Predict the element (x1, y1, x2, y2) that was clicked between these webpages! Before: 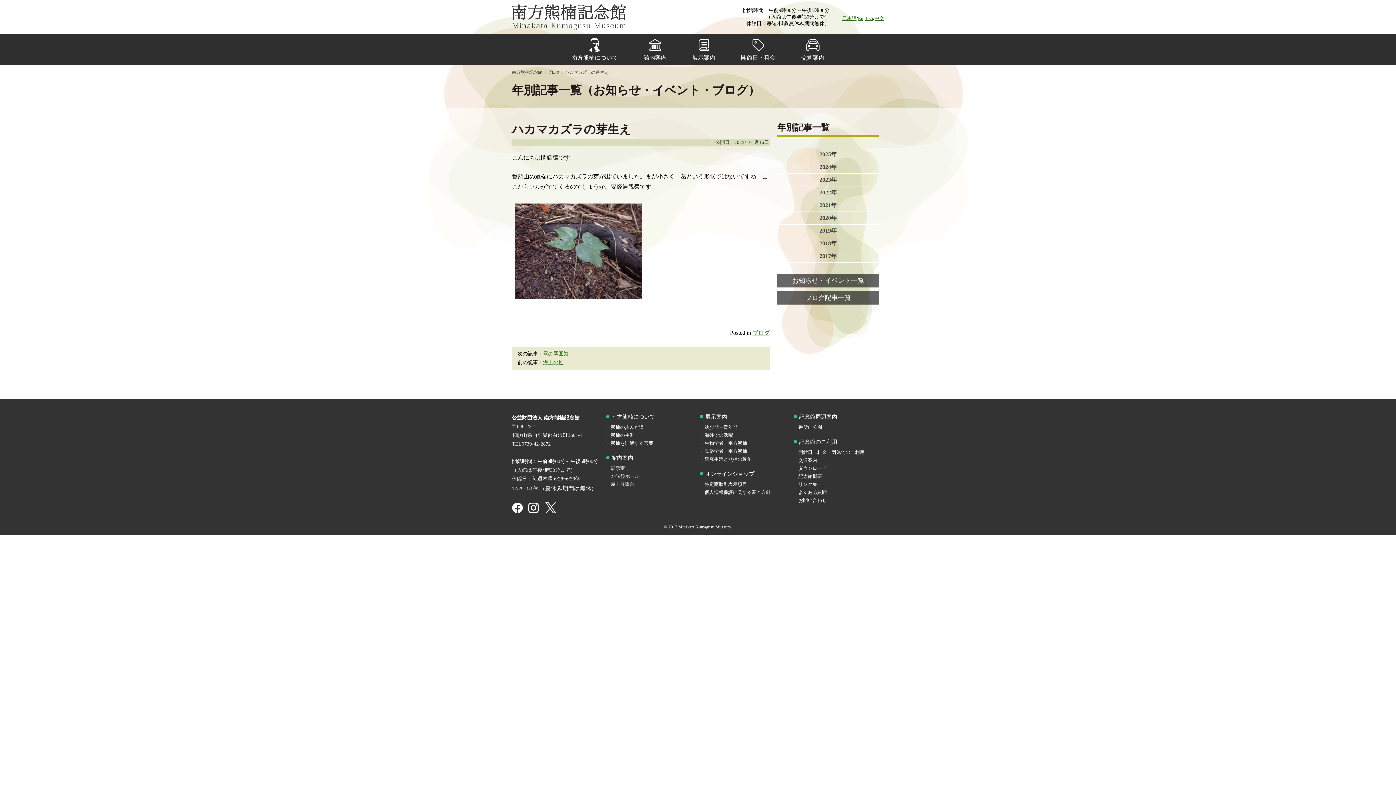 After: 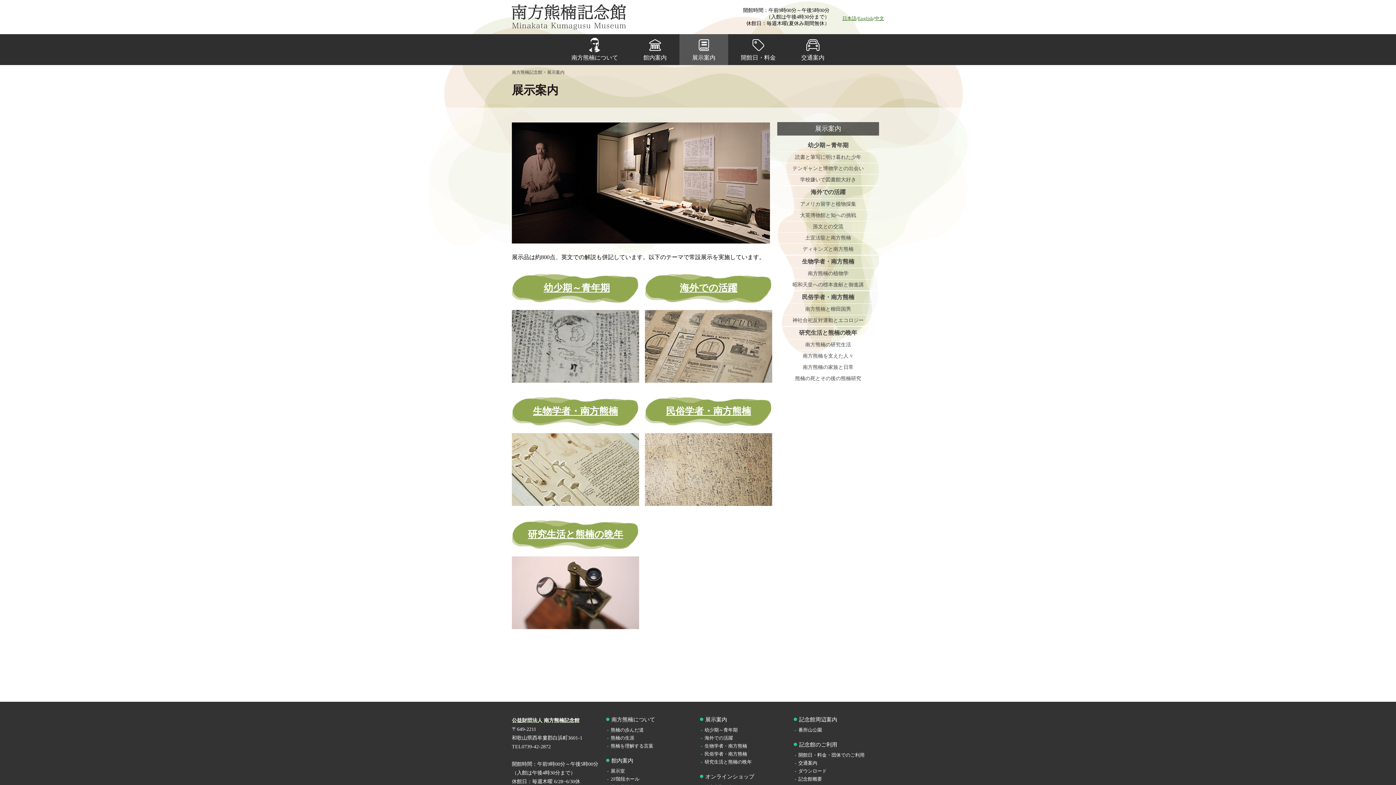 Action: bbox: (705, 414, 727, 420) label: 展示案内